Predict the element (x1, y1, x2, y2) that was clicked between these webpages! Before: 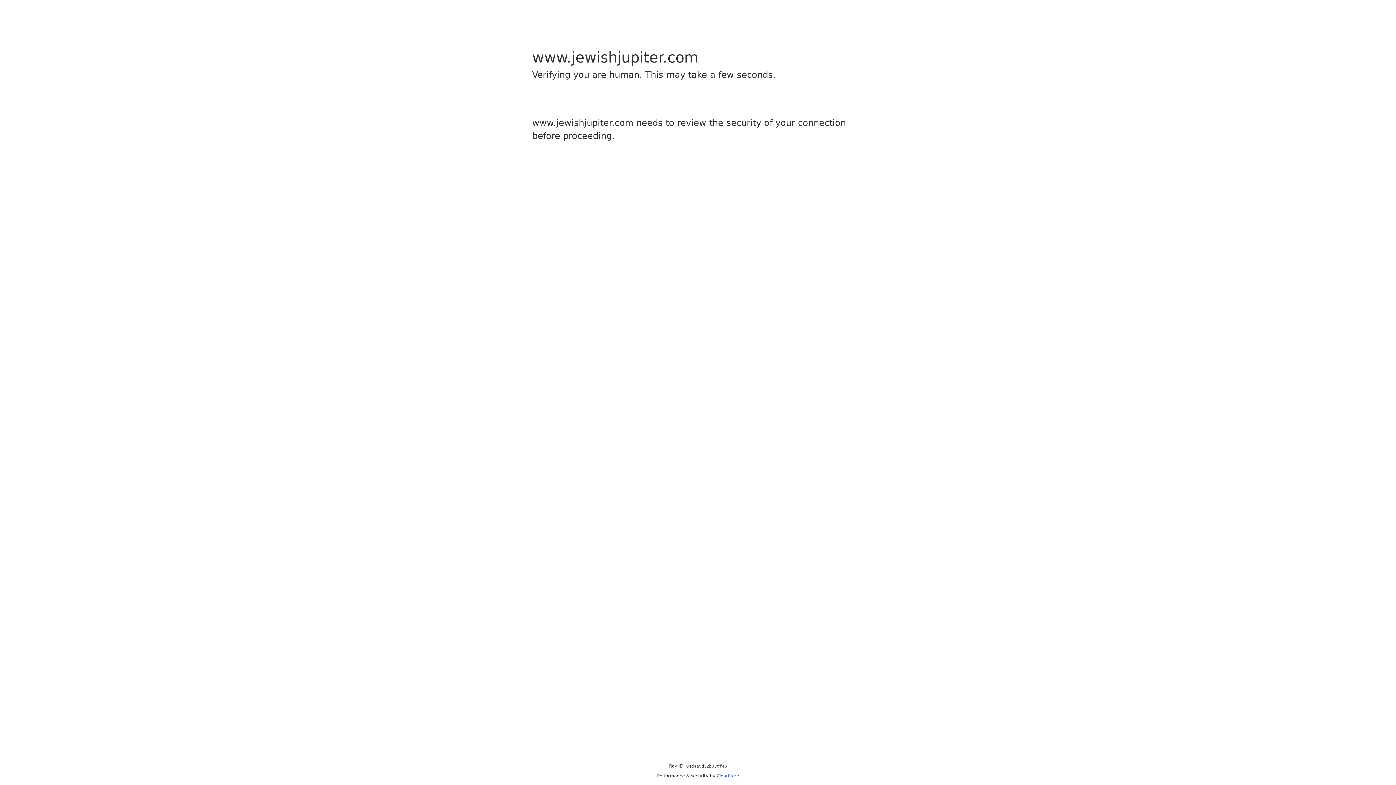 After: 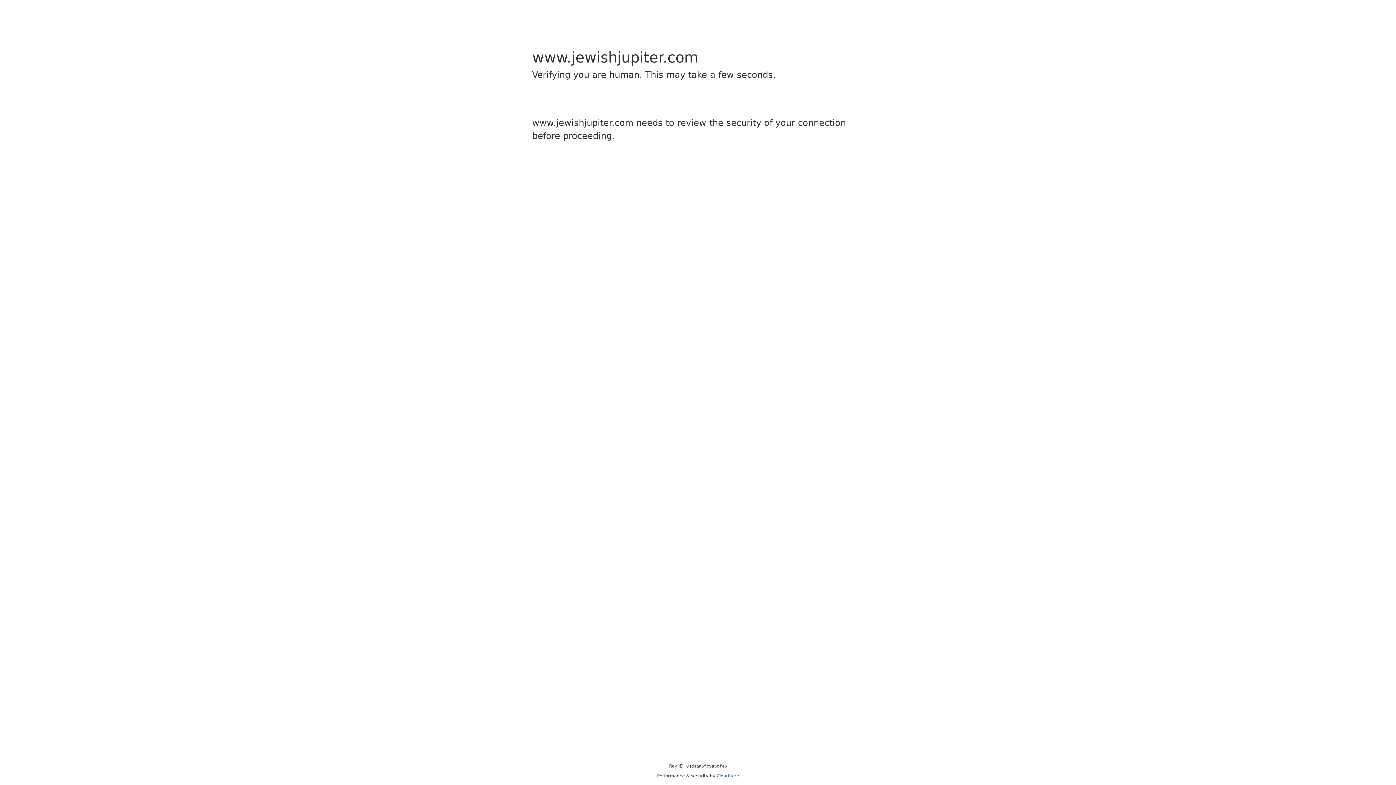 Action: bbox: (716, 773, 739, 778) label: Cloudflare